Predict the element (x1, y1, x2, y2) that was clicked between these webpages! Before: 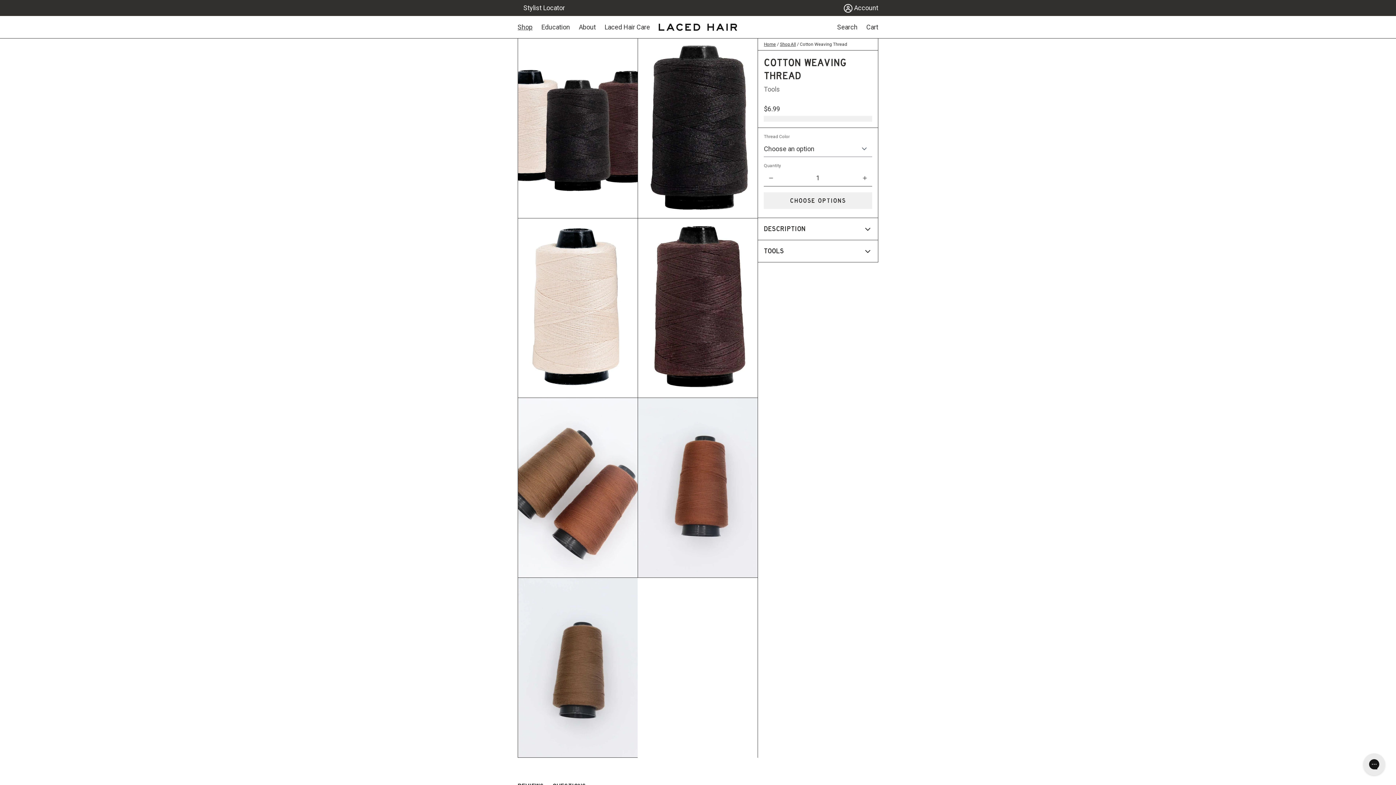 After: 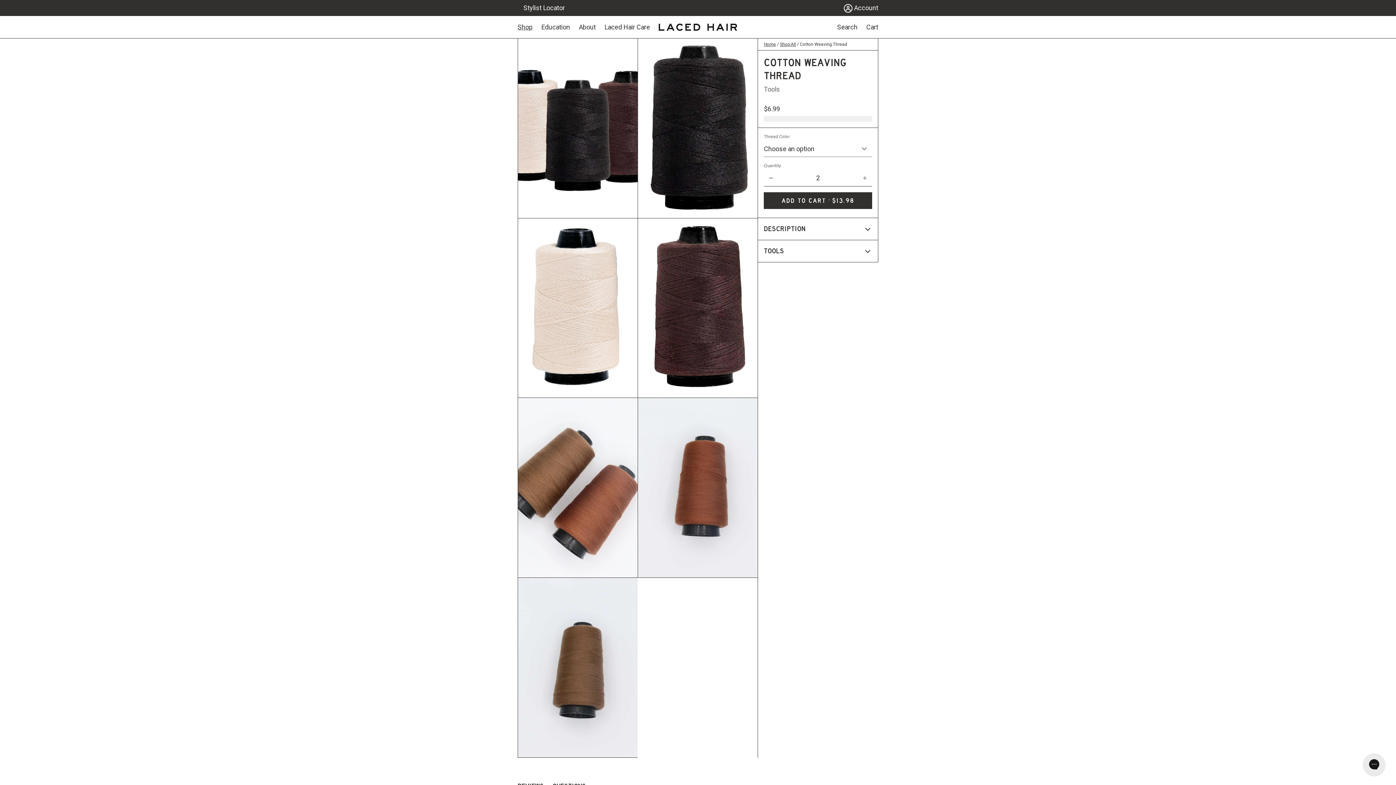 Action: bbox: (857, 170, 872, 186)